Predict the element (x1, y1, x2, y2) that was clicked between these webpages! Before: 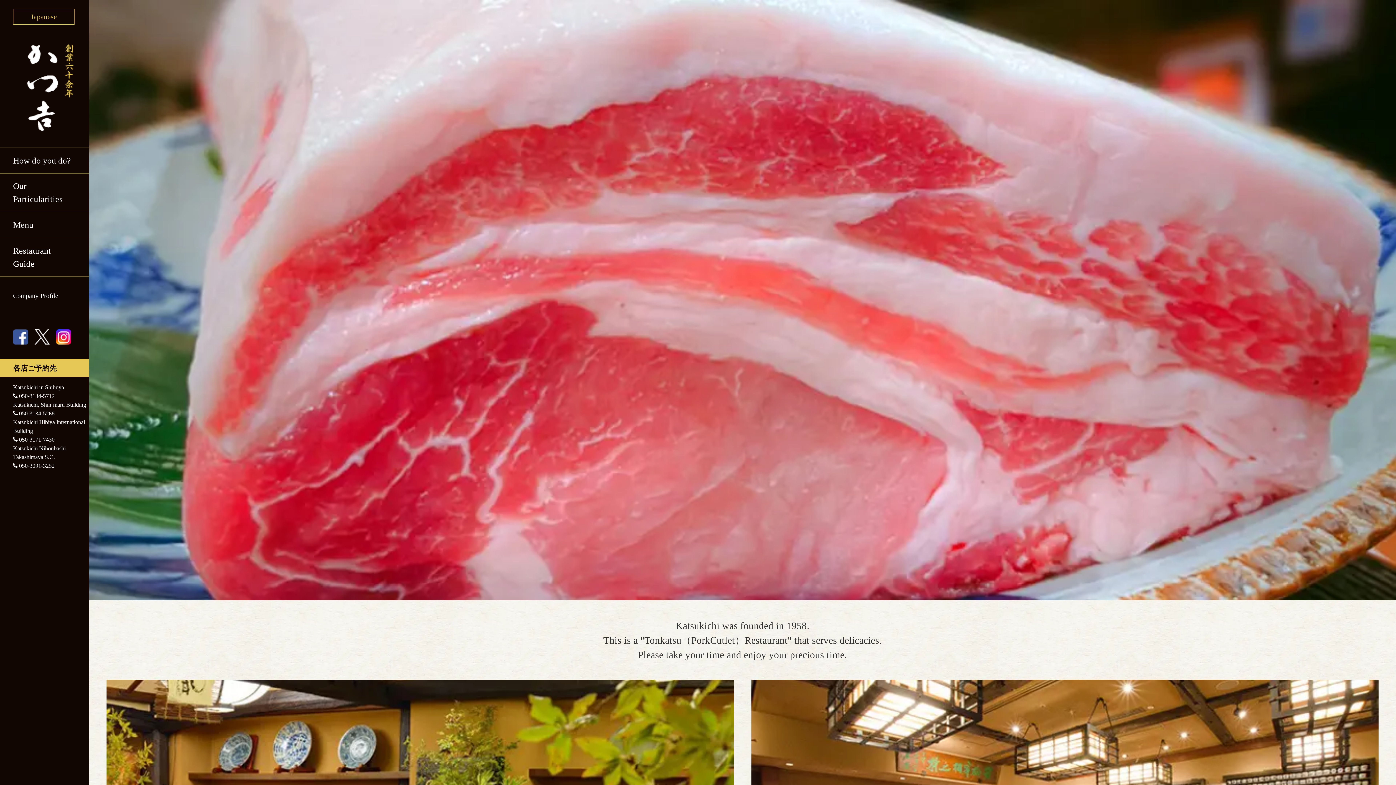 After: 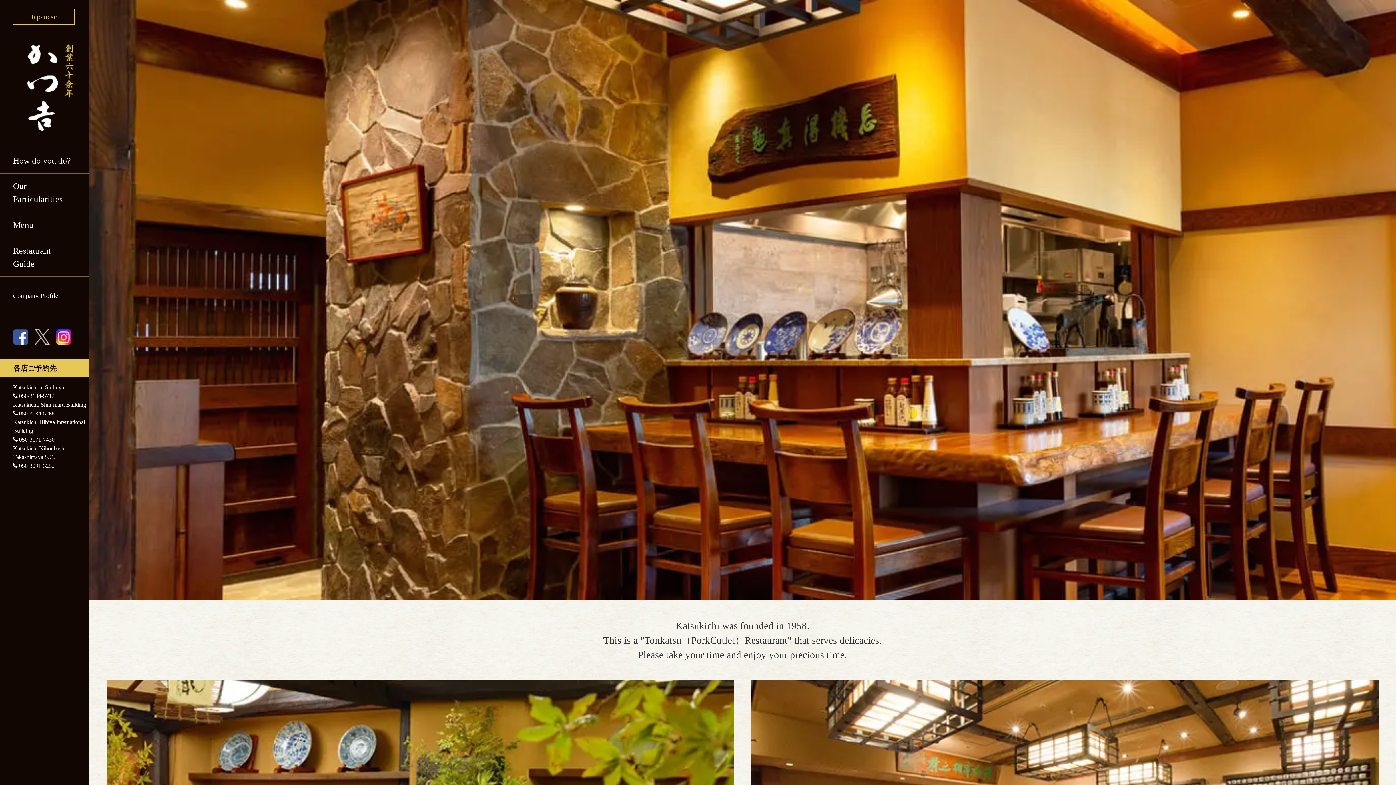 Action: bbox: (34, 318, 49, 344)